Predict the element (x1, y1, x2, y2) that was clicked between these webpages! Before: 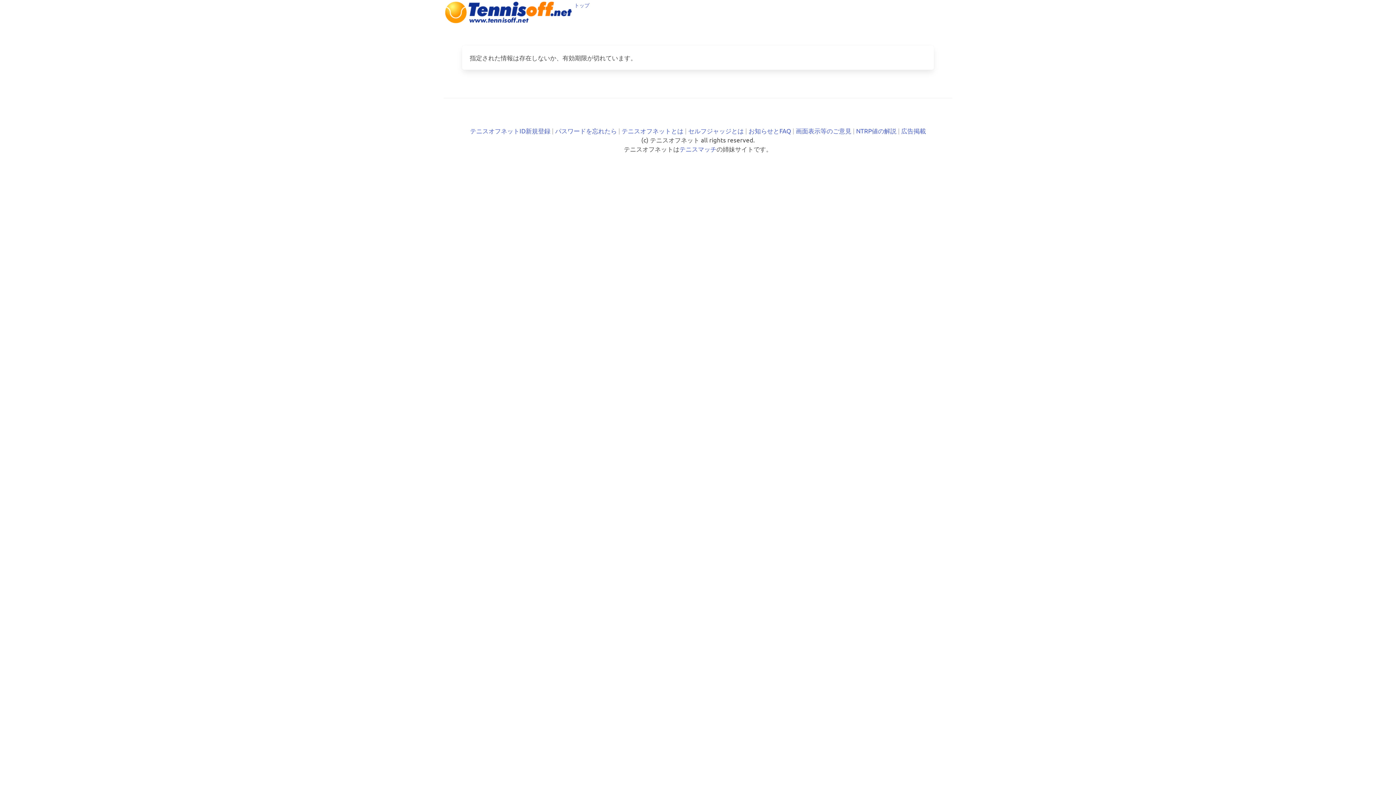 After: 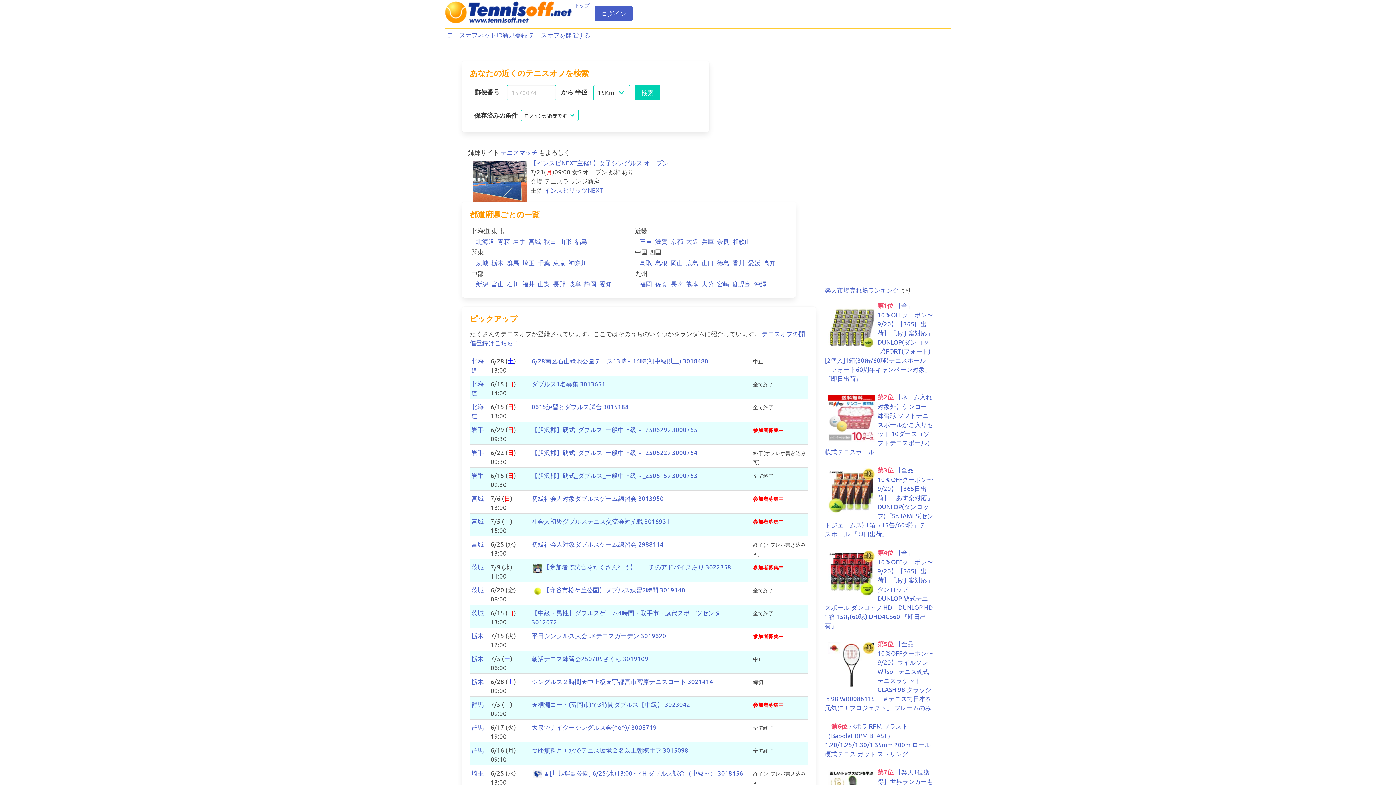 Action: label: トップ bbox: (574, 1, 589, 8)